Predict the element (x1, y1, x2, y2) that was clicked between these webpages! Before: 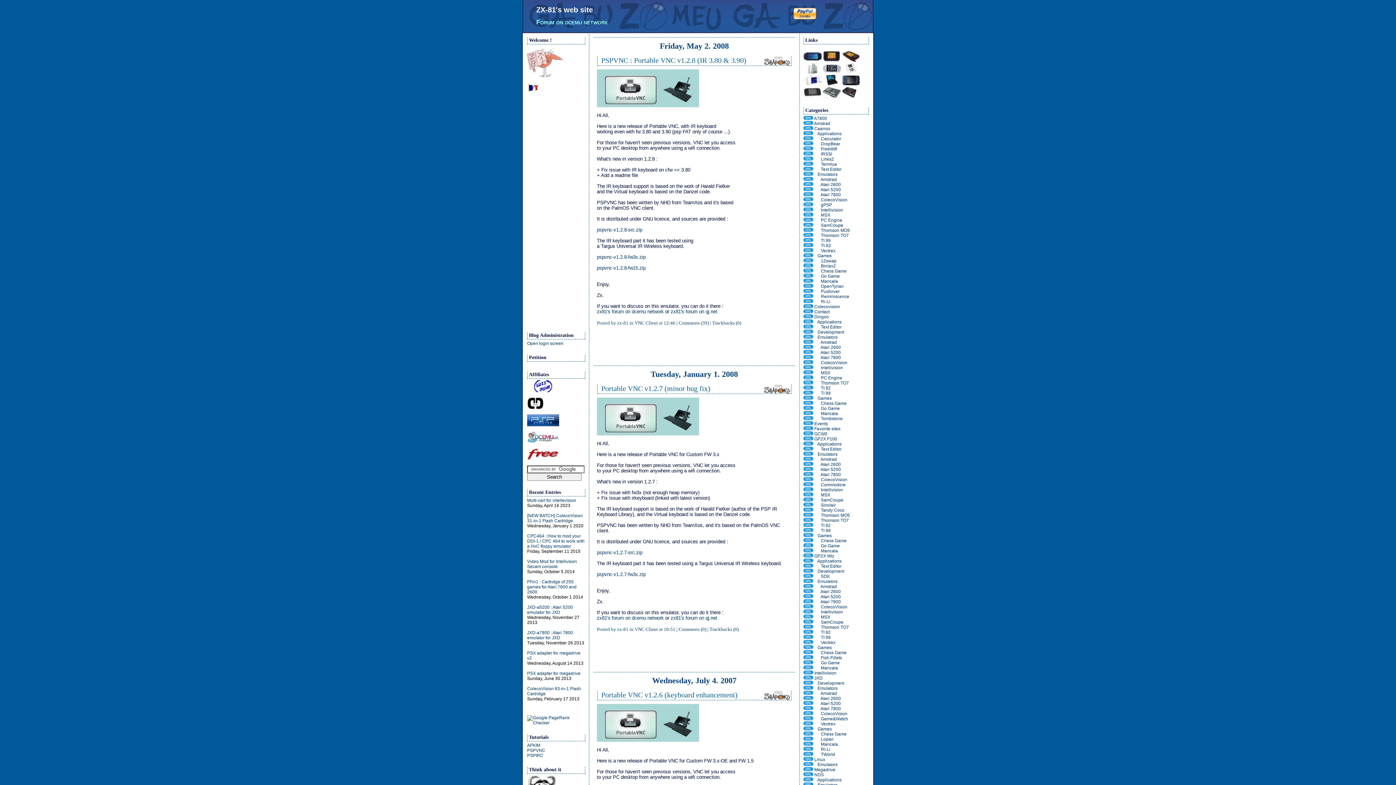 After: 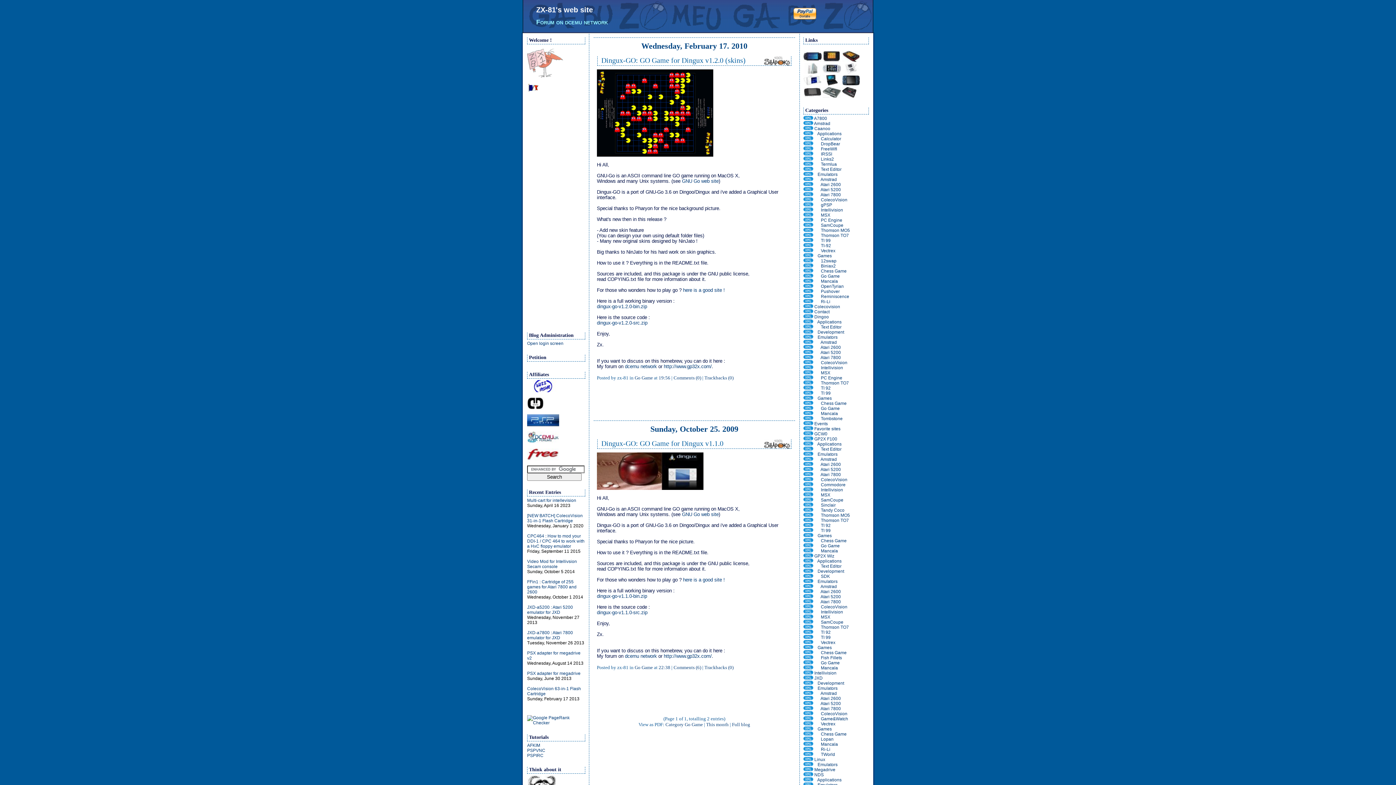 Action: bbox: (821, 406, 840, 411) label: Go Game